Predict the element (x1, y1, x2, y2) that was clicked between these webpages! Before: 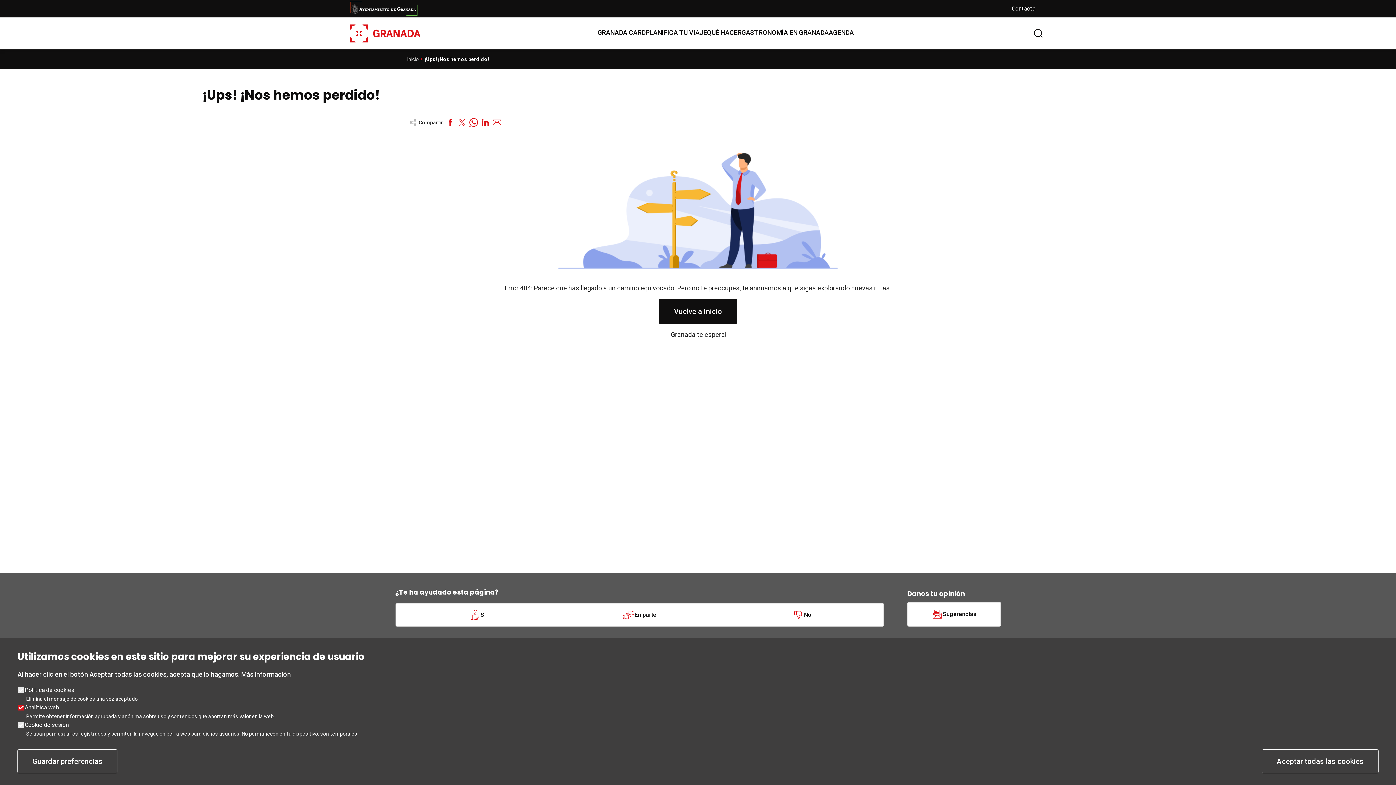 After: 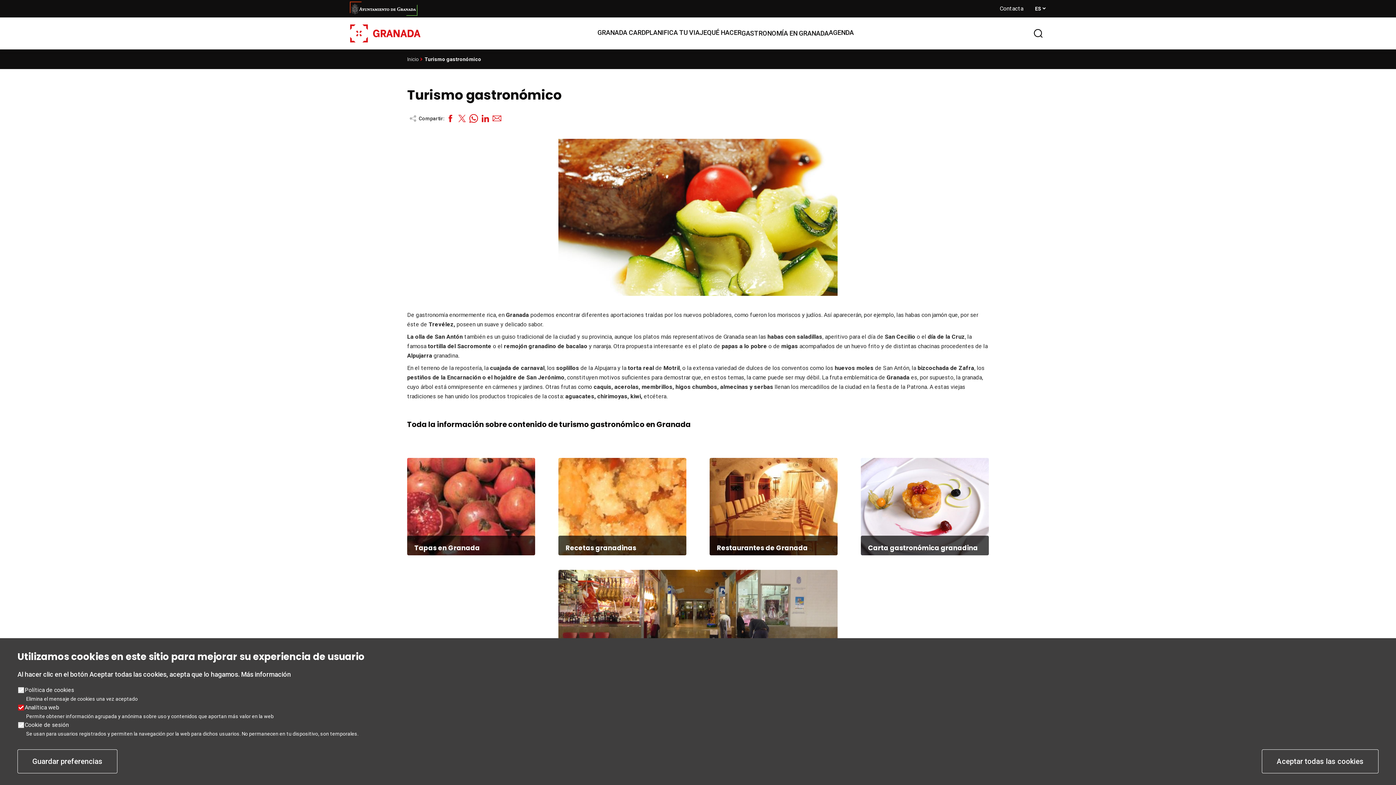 Action: label: GASTRONOMÍA EN GRANADA bbox: (741, 24, 828, 40)